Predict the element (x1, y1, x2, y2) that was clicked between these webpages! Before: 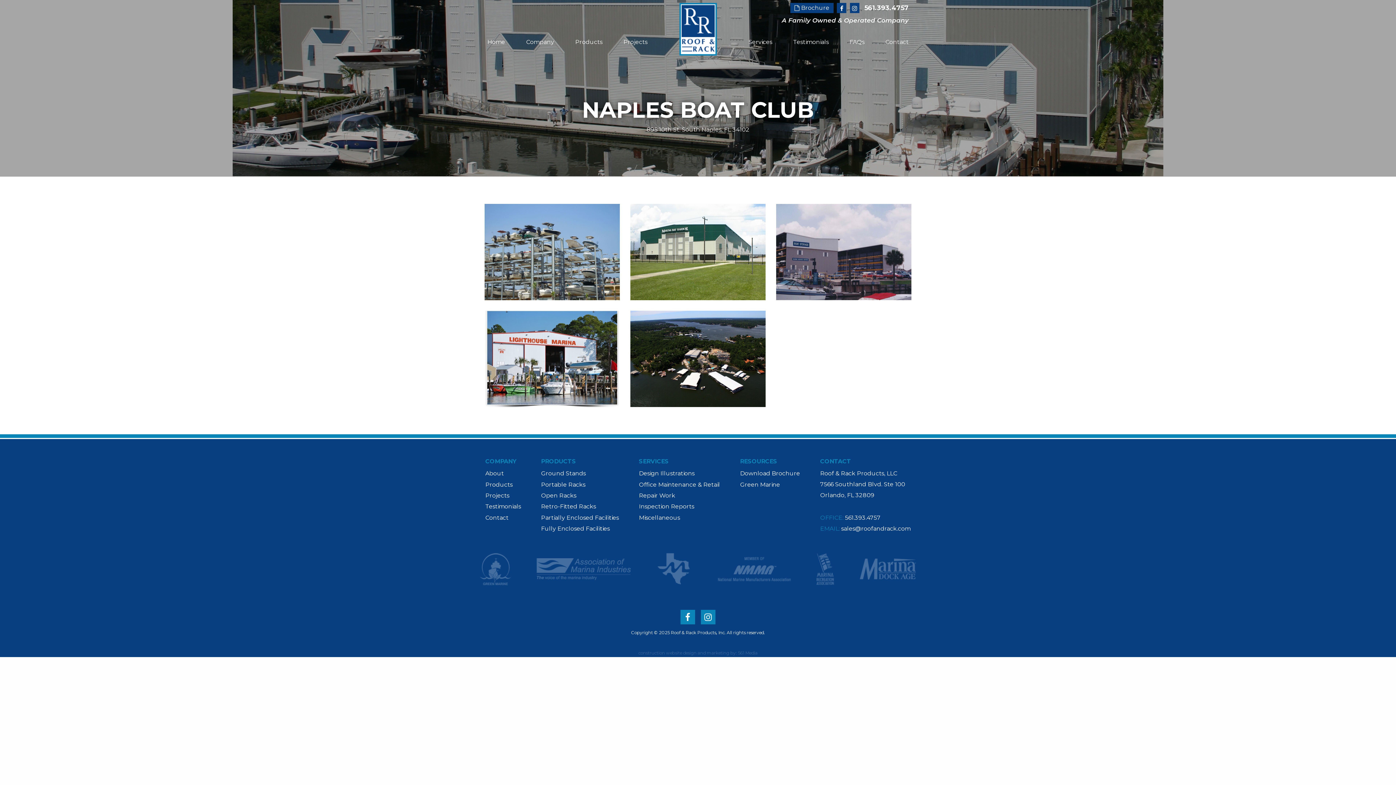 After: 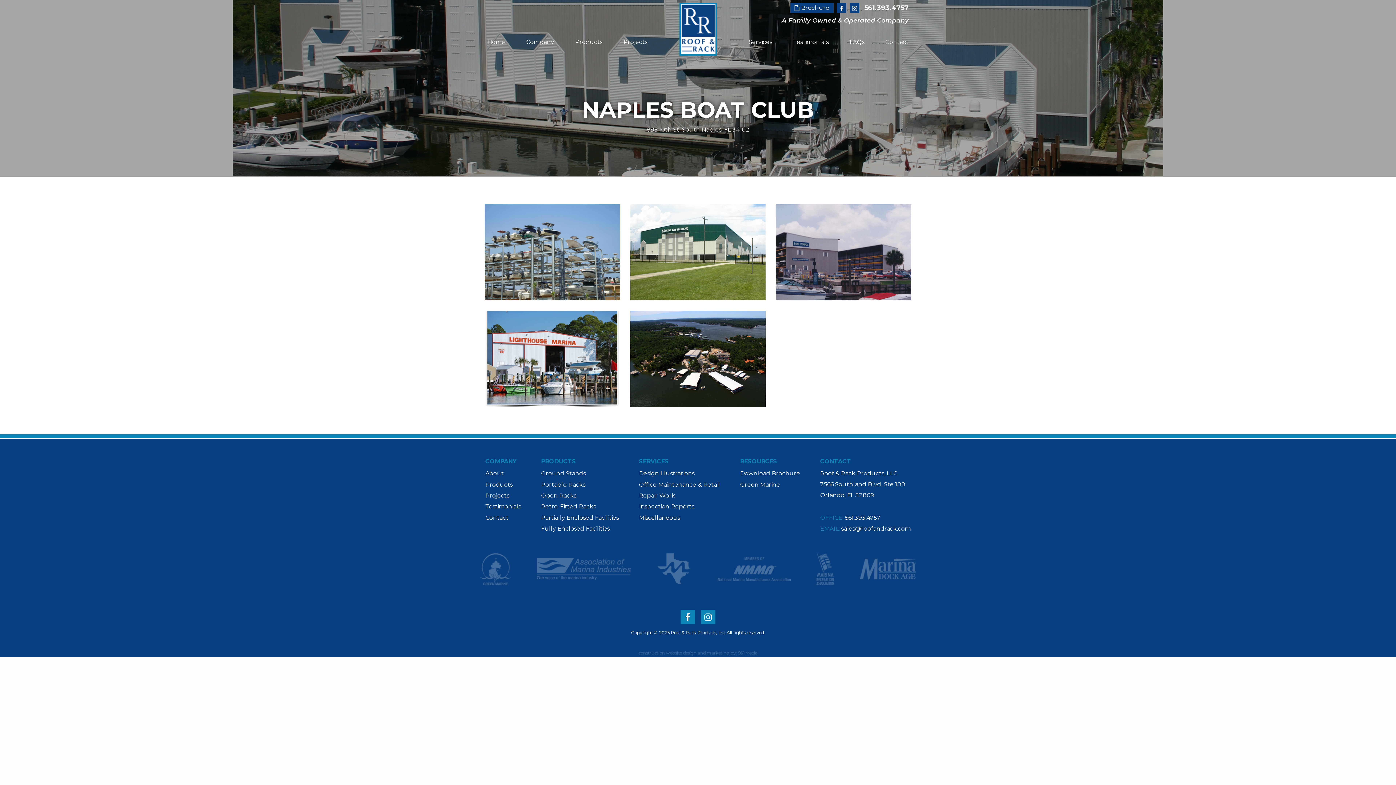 Action: bbox: (863, 2, 908, 12) label: 561.393.4757